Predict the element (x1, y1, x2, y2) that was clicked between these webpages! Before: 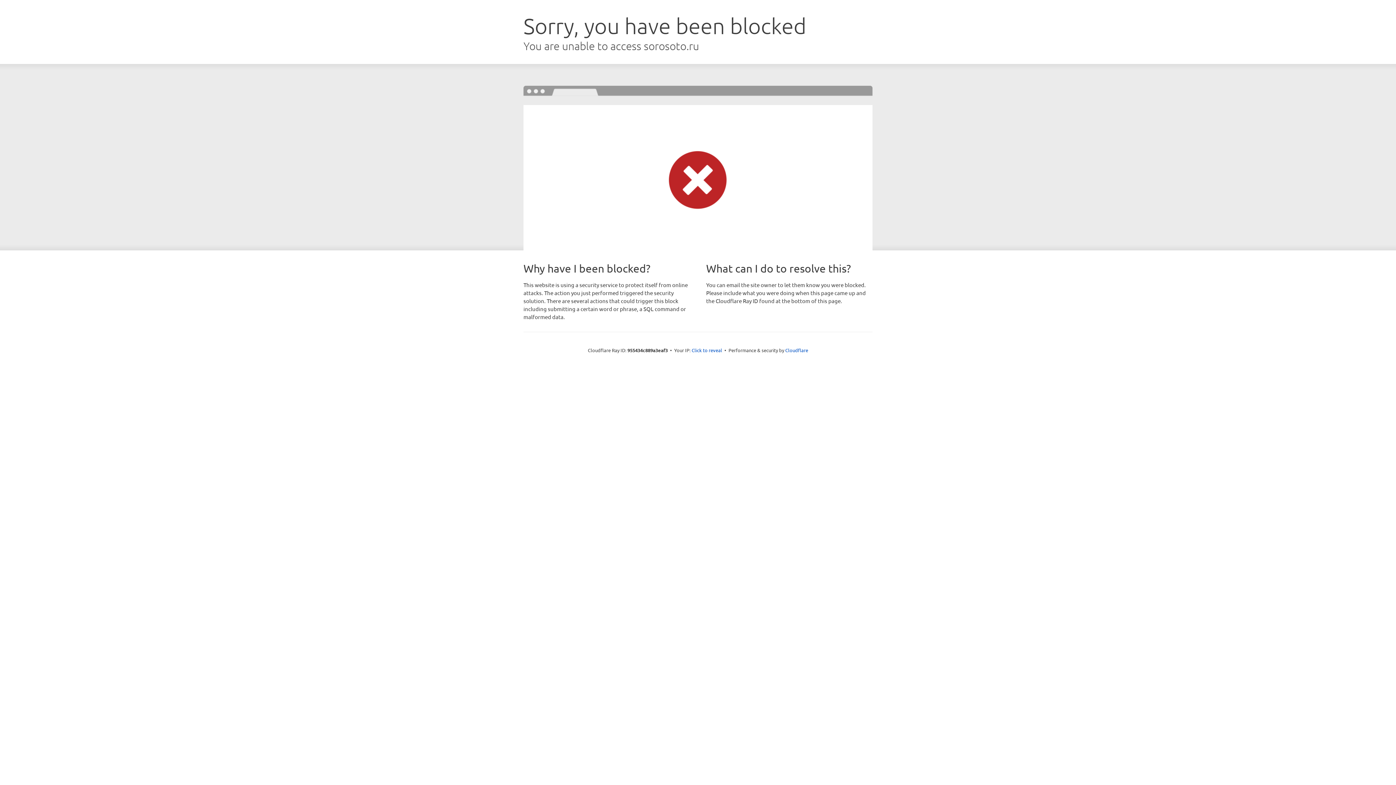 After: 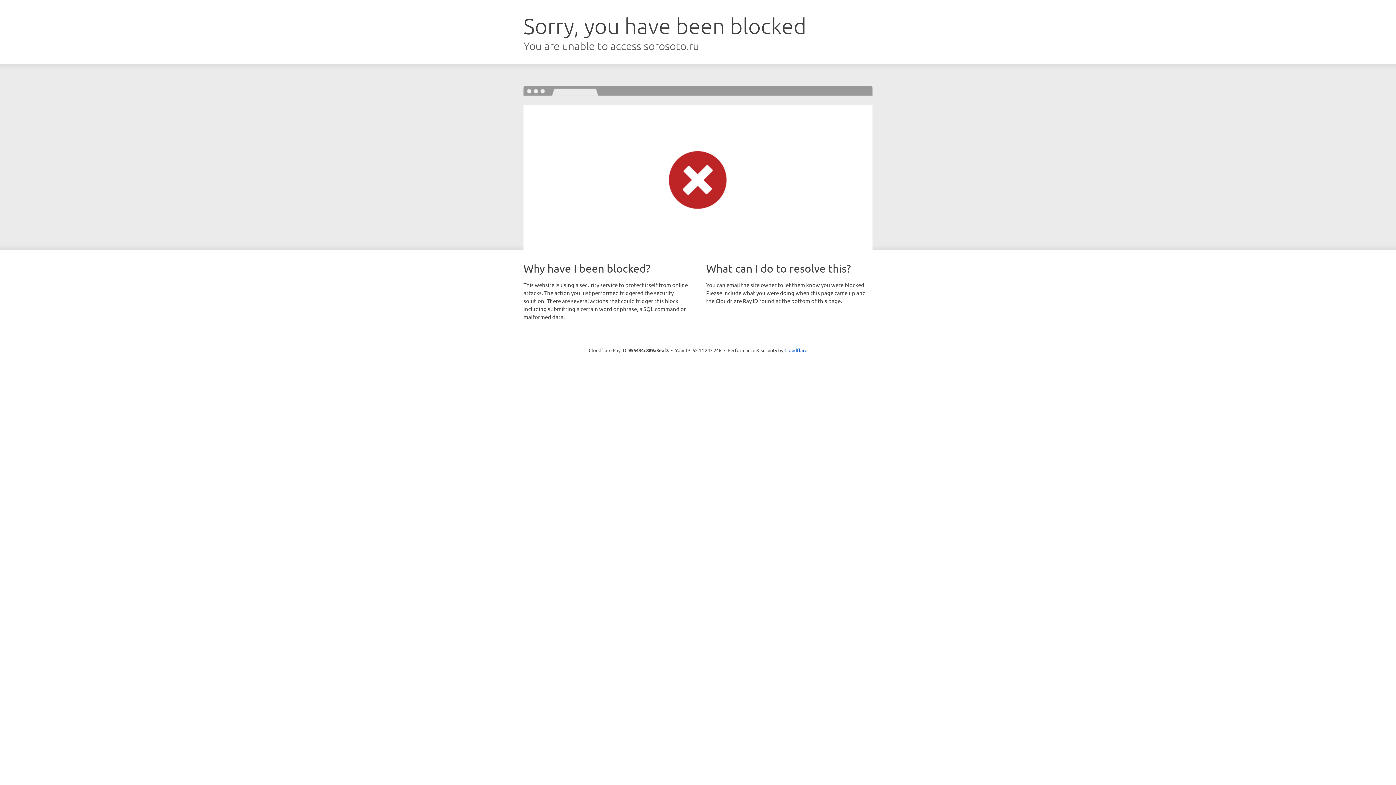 Action: label: Click to reveal bbox: (691, 346, 722, 353)